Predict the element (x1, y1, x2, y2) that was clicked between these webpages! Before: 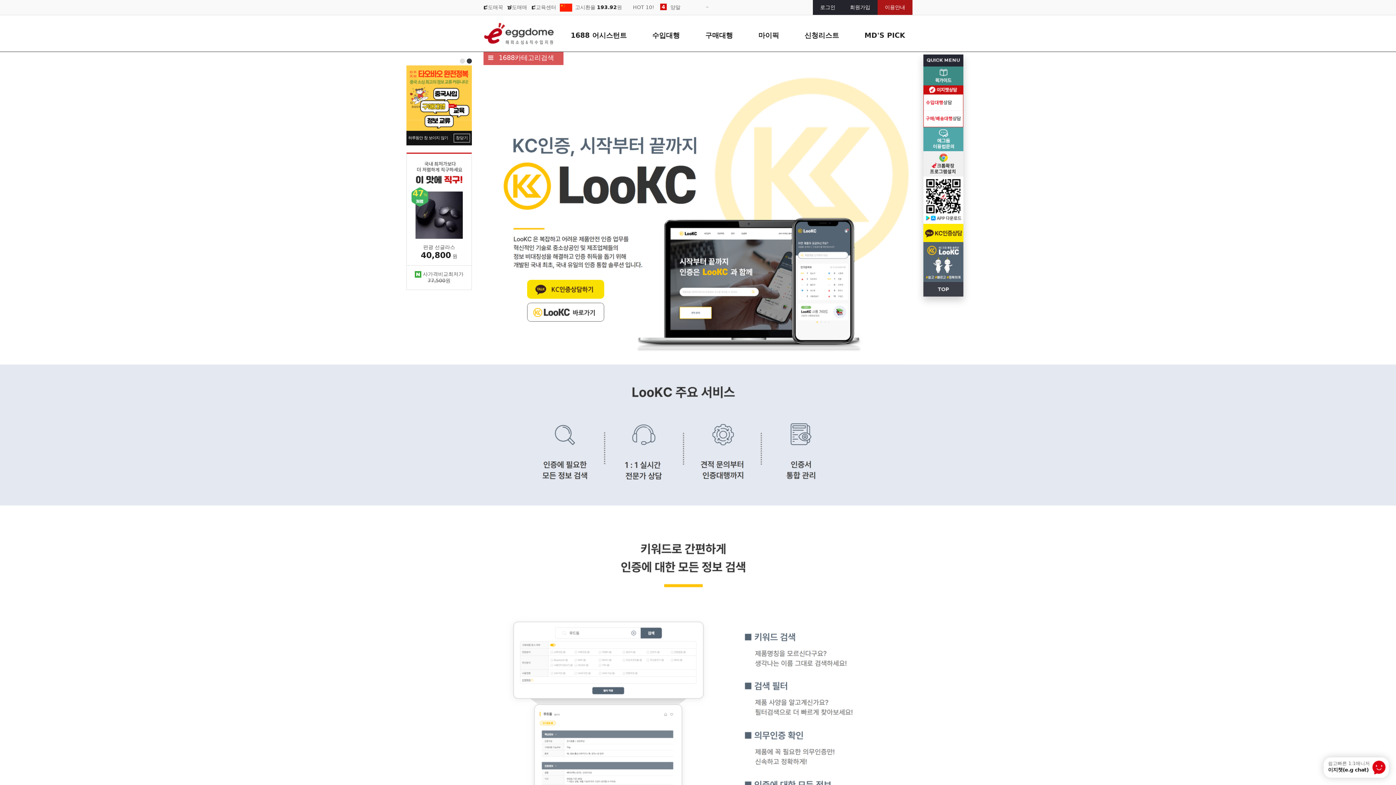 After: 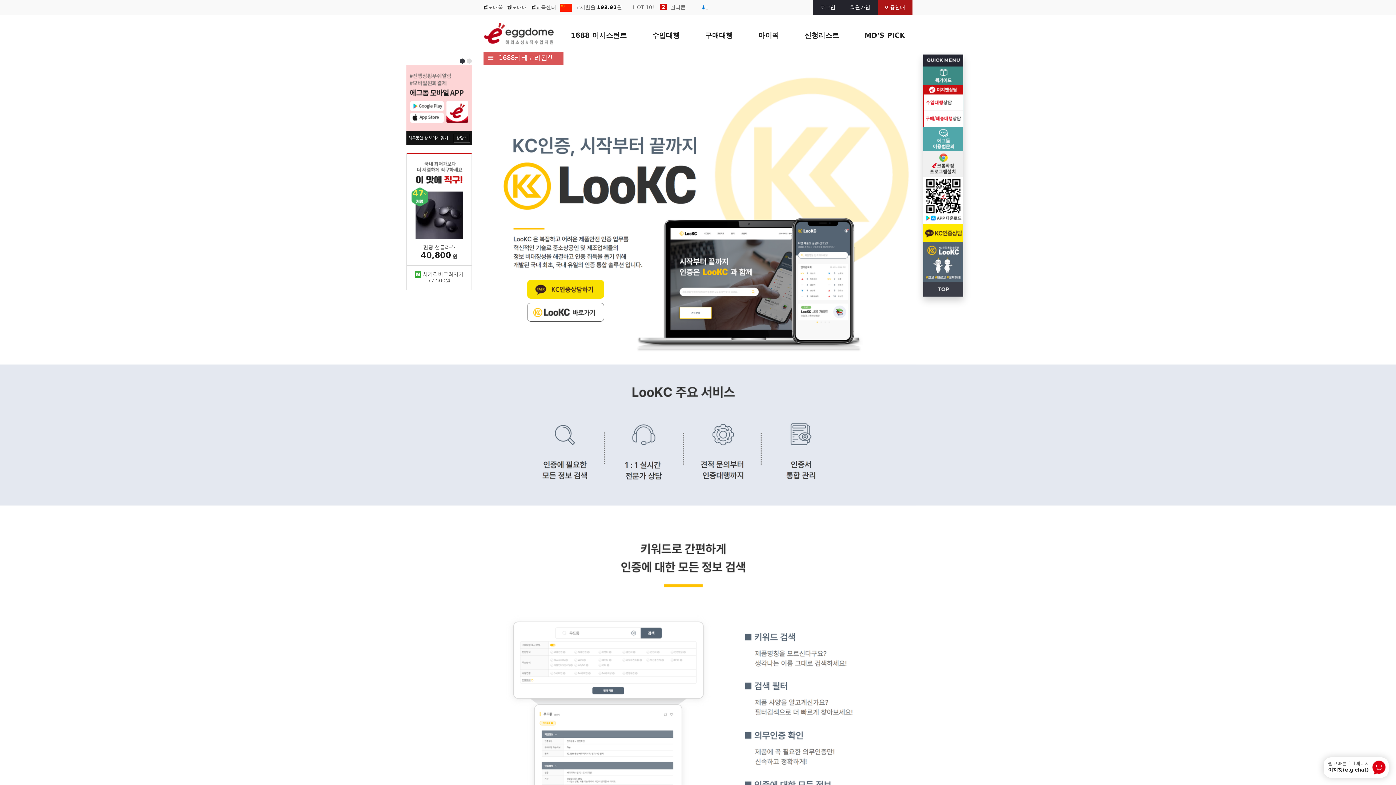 Action: bbox: (460, 58, 465, 63)